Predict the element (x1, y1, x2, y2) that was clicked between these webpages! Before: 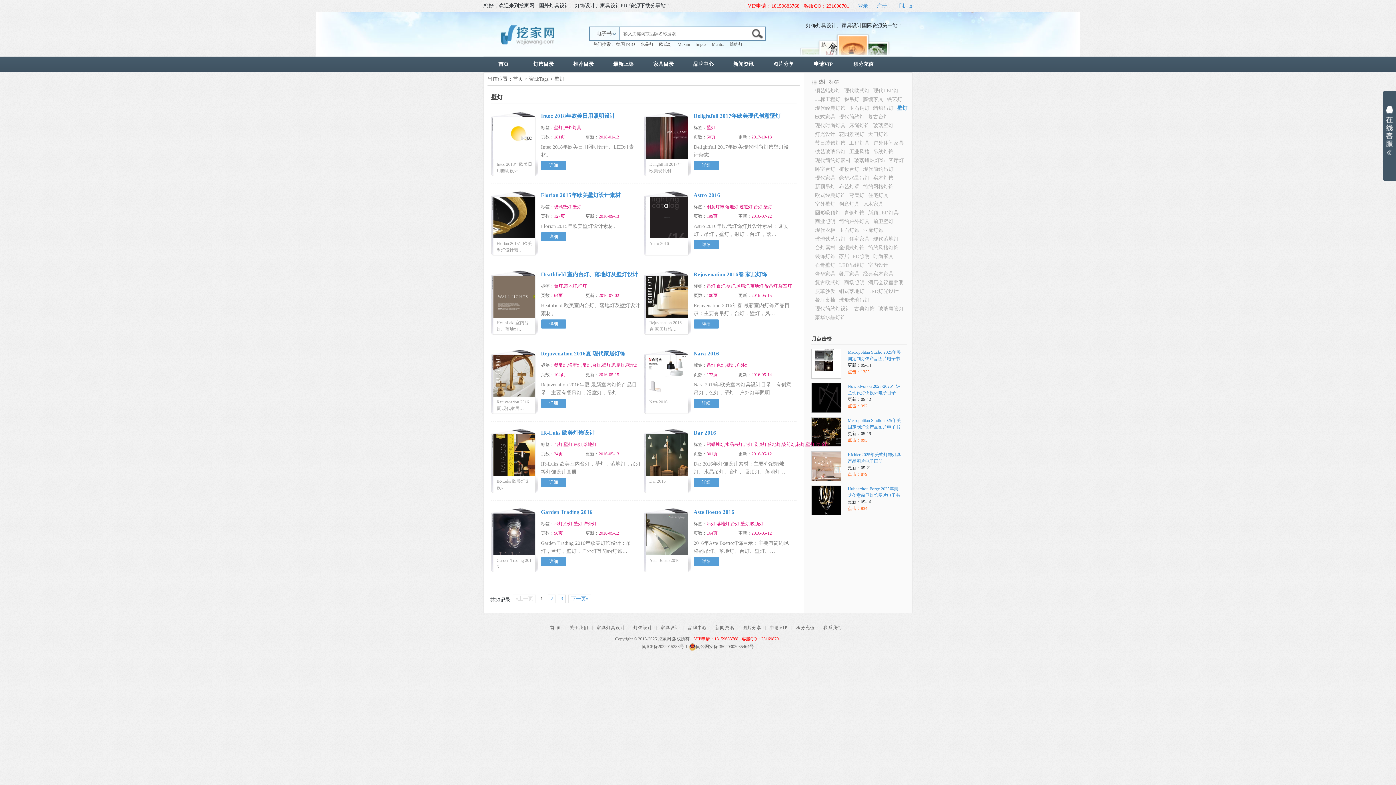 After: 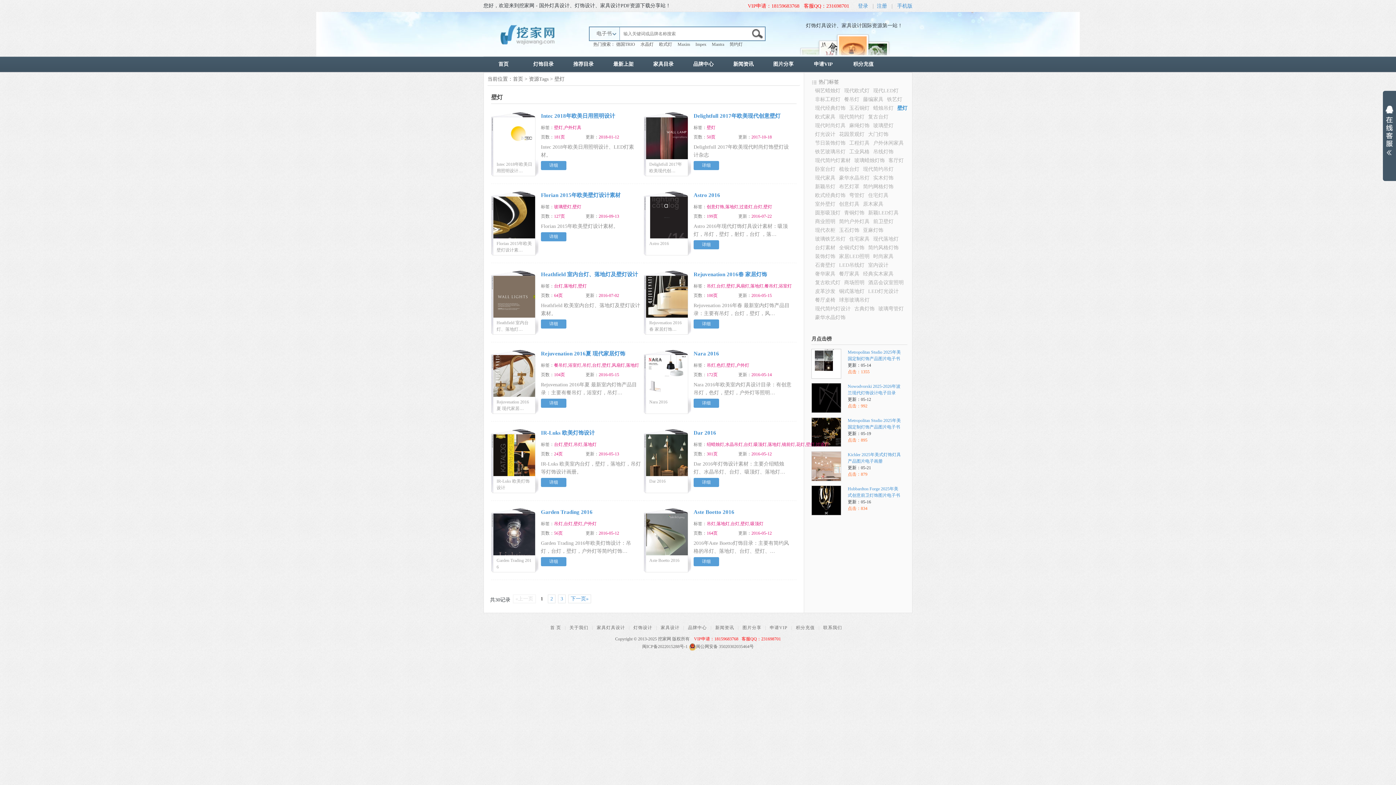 Action: bbox: (541, 398, 566, 408) label: 详细